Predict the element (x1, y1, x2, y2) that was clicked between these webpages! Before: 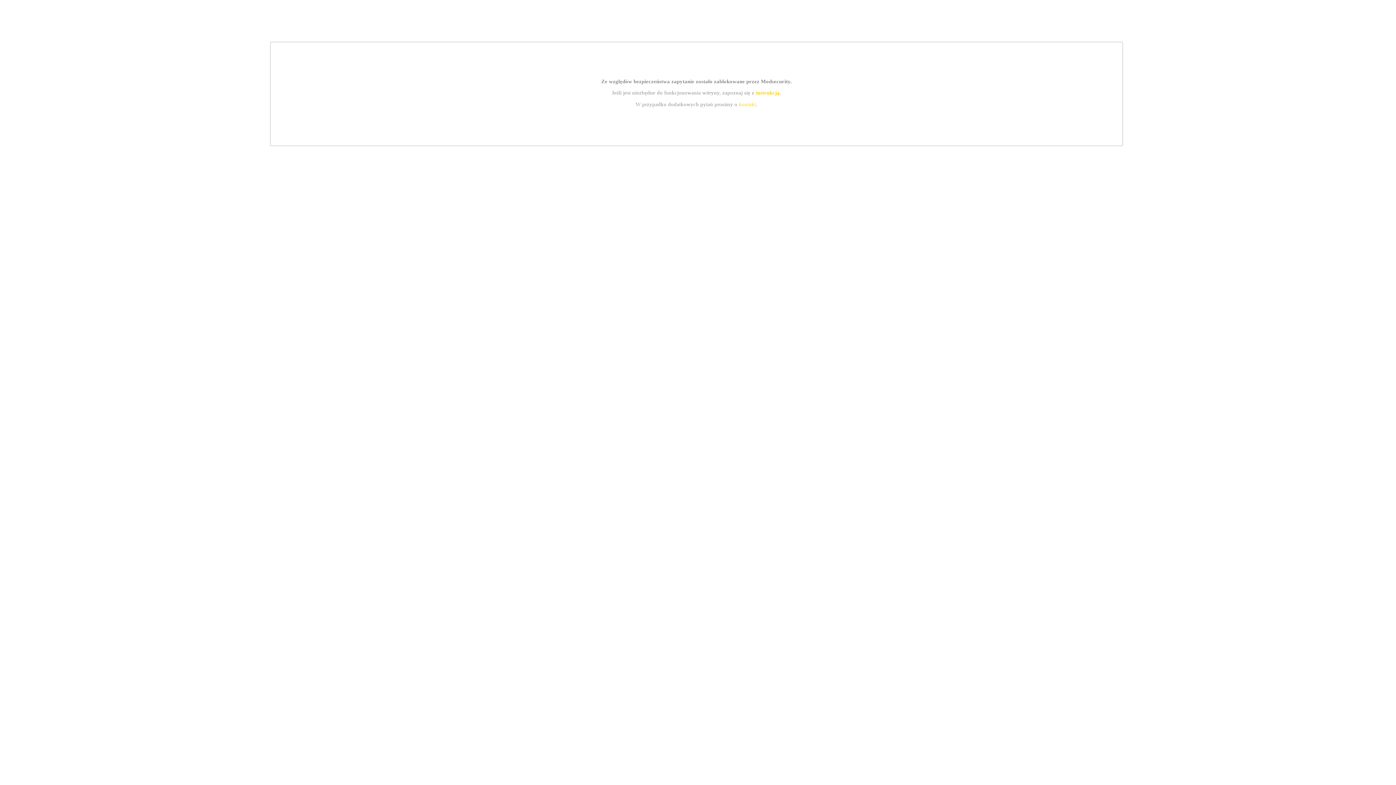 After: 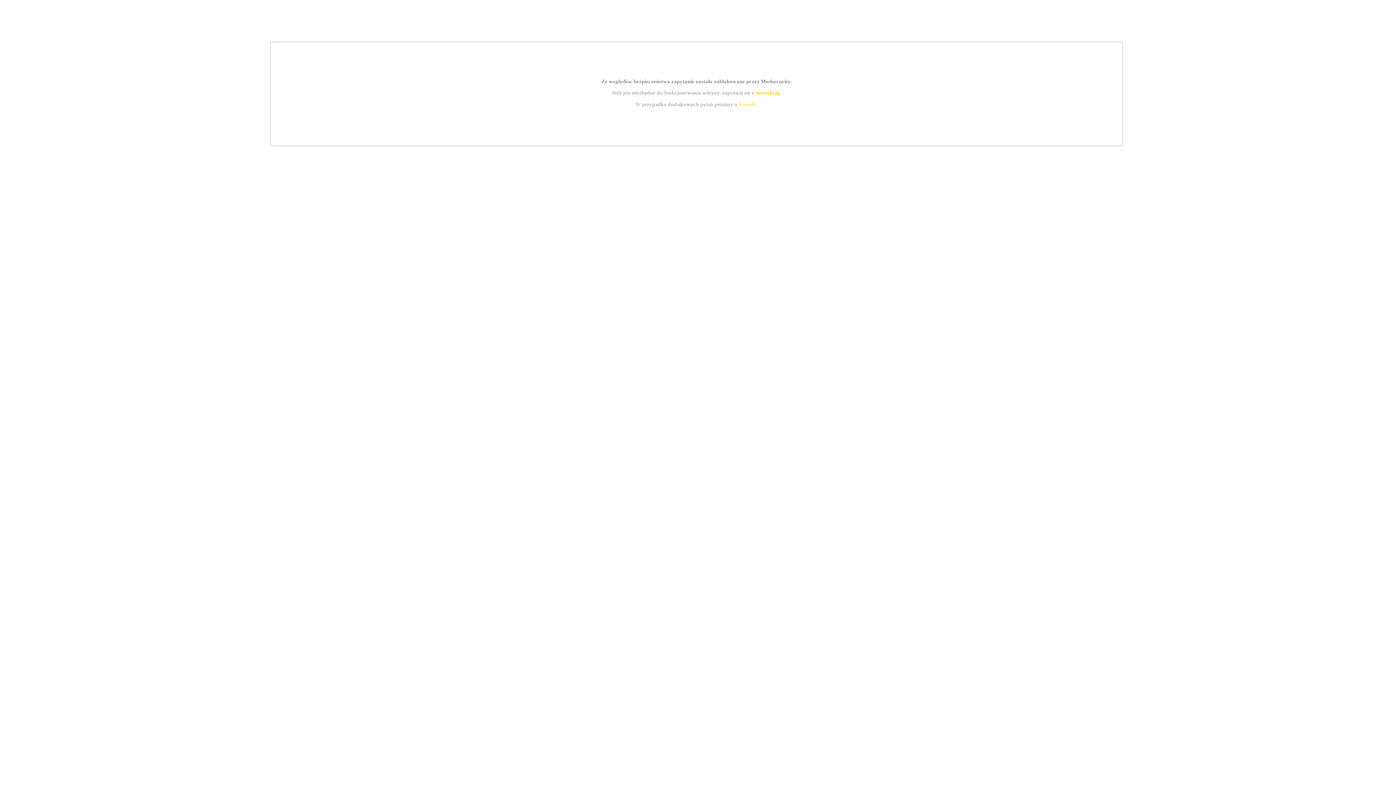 Action: bbox: (739, 101, 756, 107) label: kontakt